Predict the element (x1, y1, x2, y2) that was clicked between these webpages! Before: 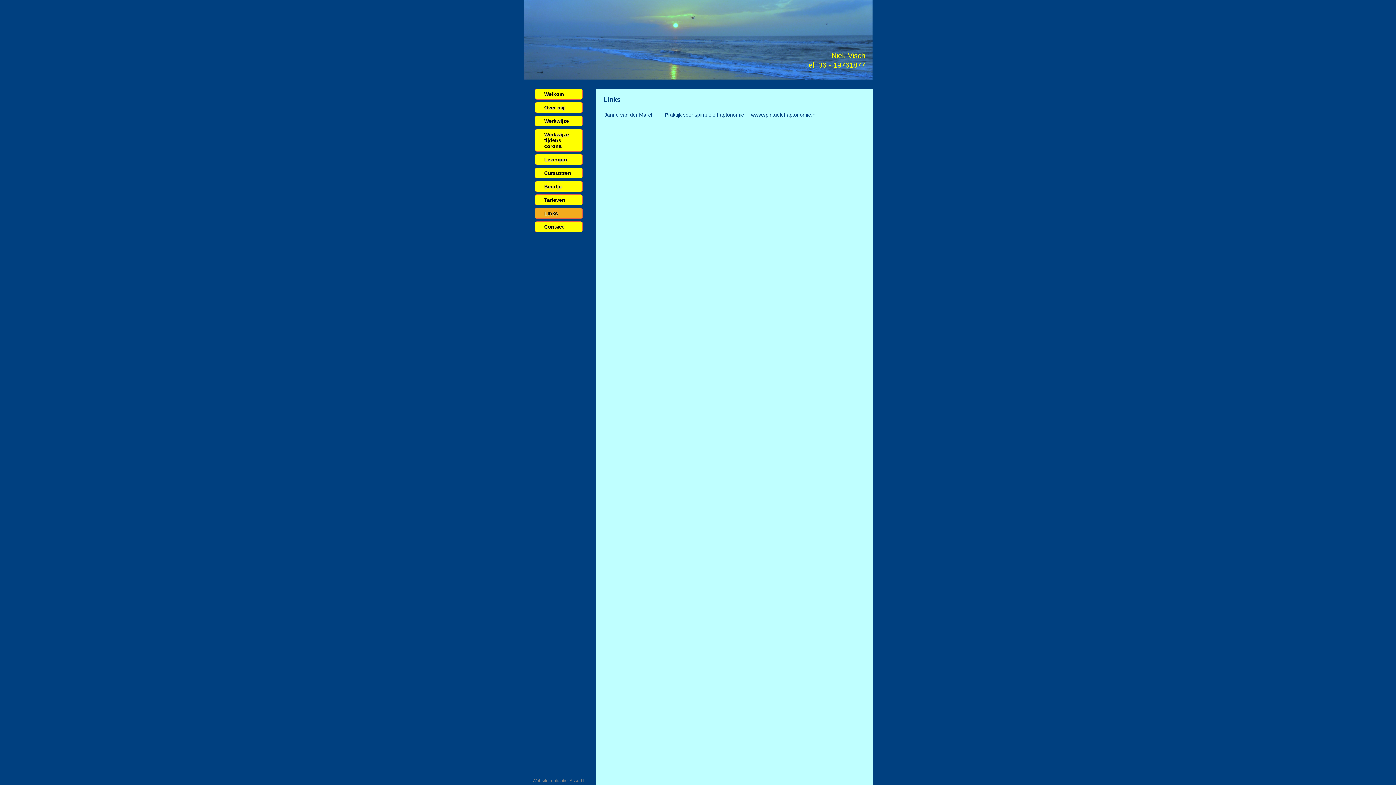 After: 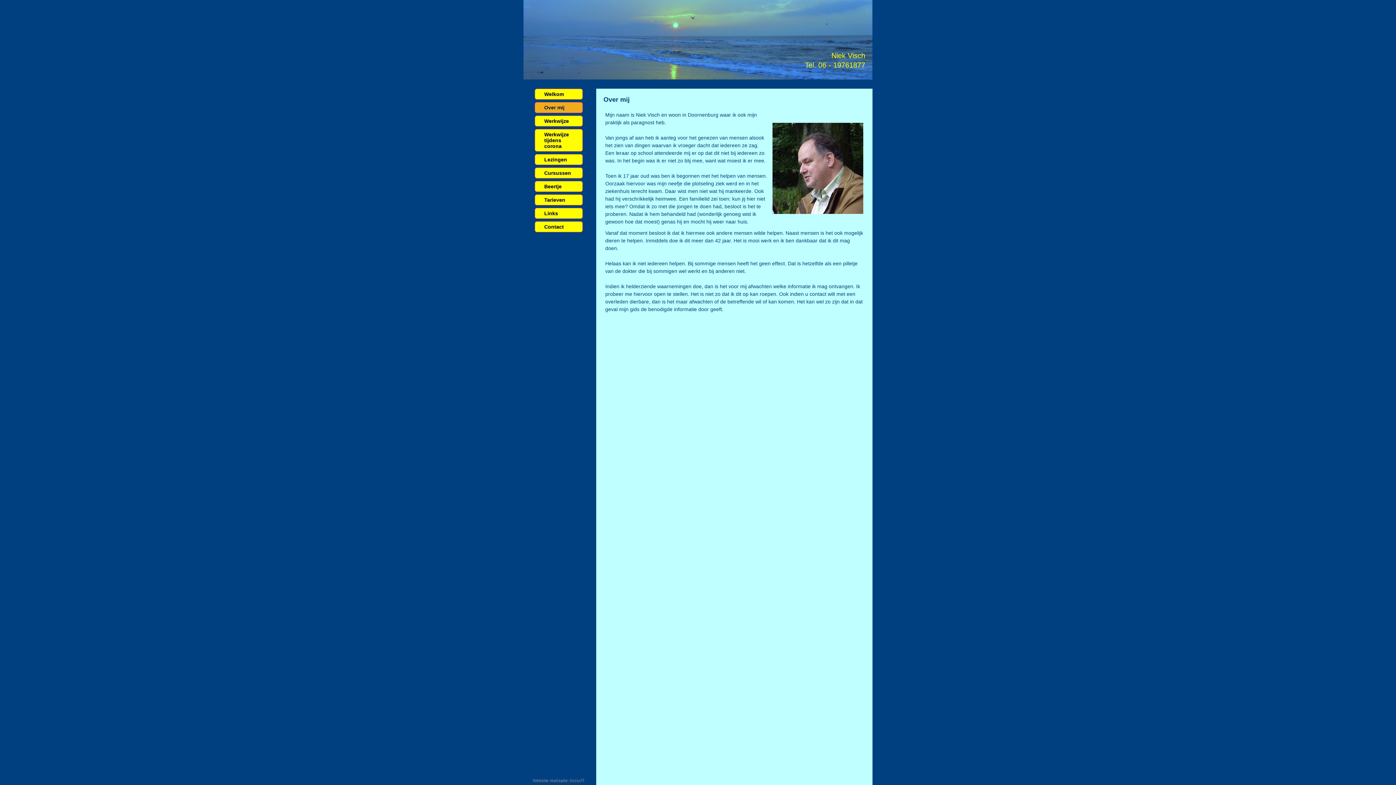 Action: bbox: (534, 102, 582, 113) label: Over mij